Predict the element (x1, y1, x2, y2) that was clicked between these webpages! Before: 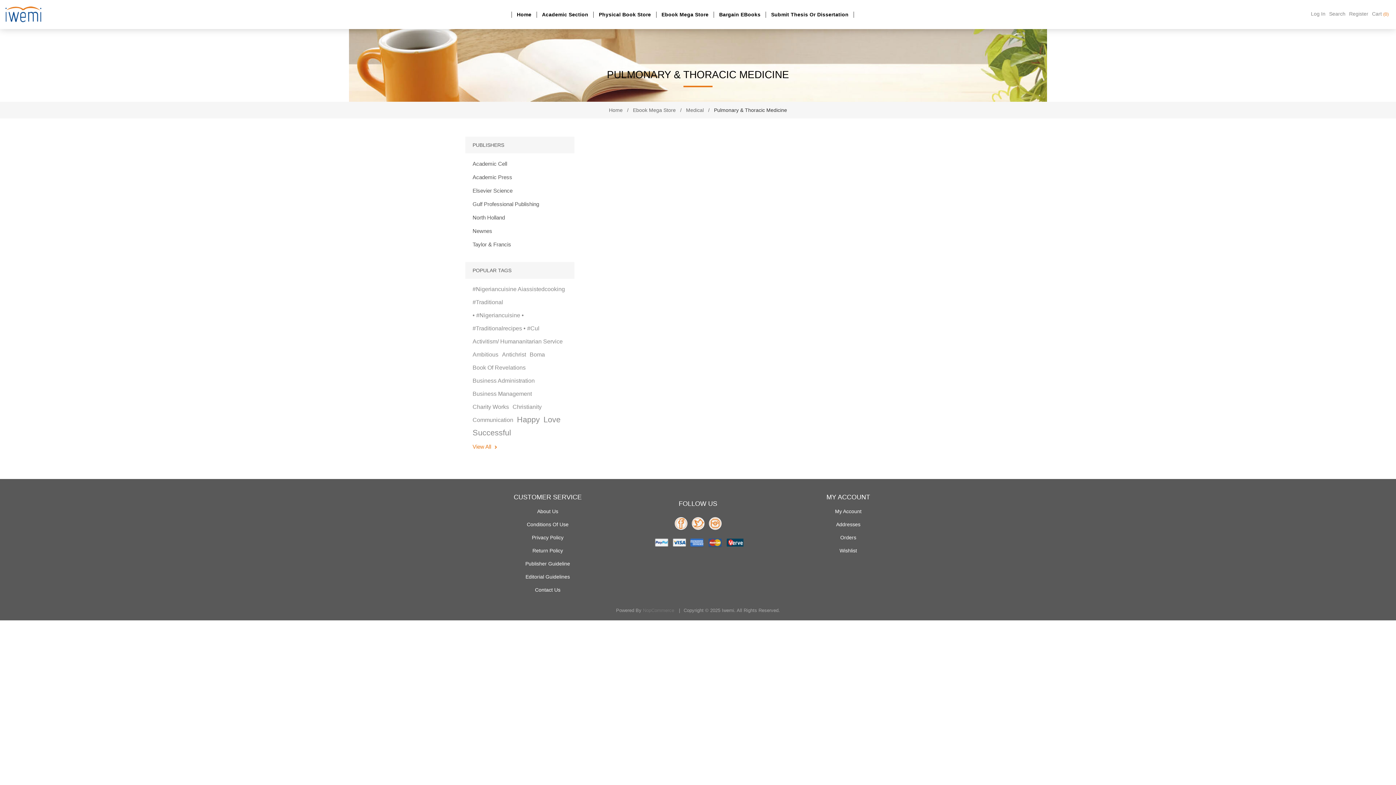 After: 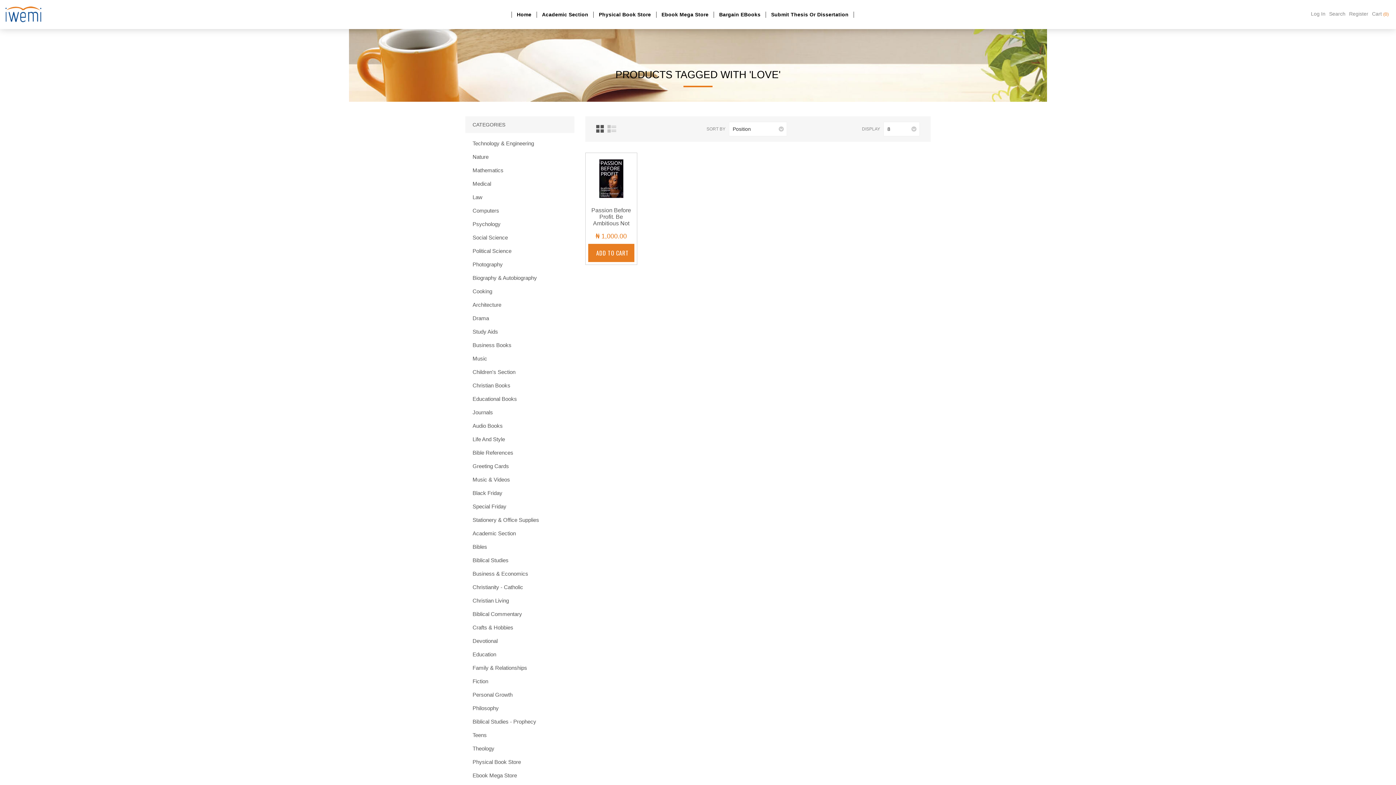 Action: label: Love bbox: (543, 415, 560, 424)